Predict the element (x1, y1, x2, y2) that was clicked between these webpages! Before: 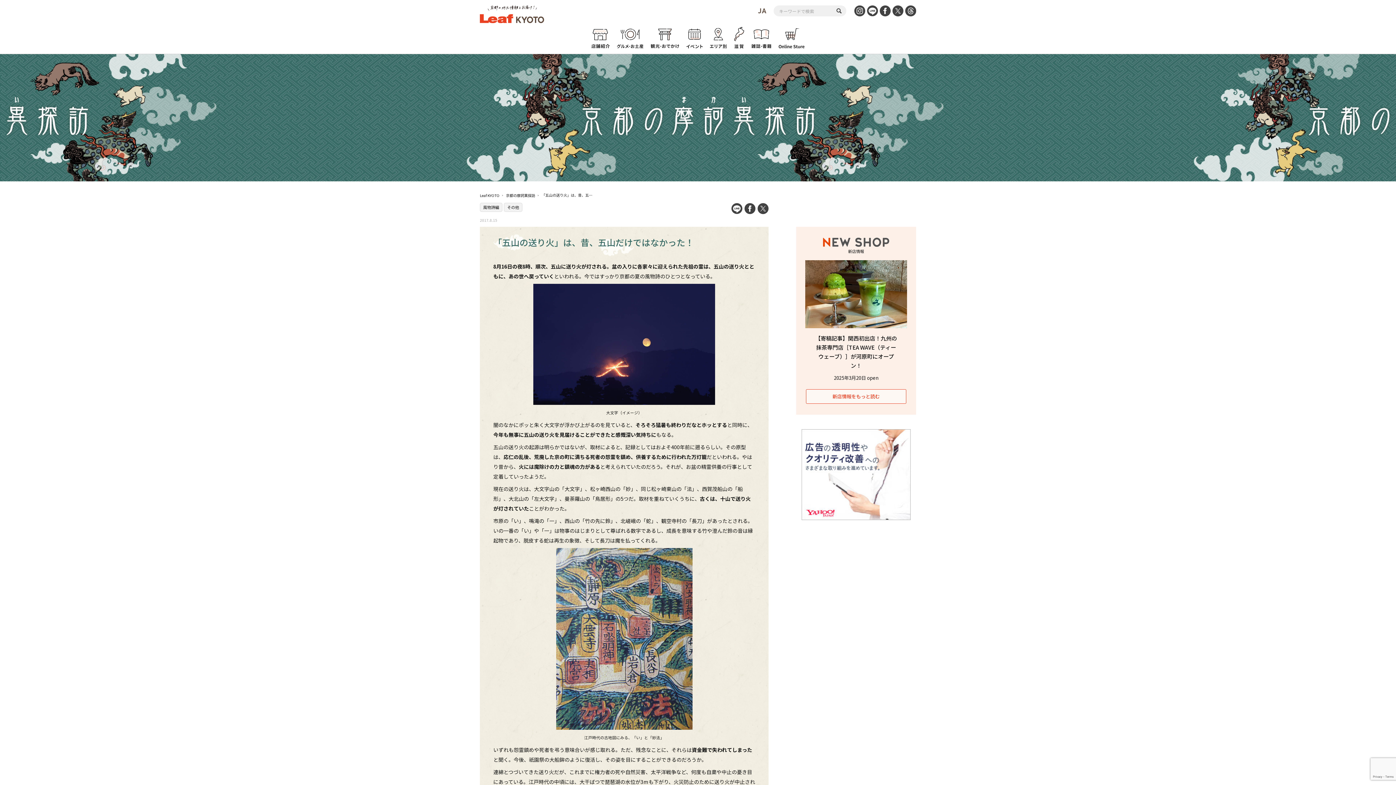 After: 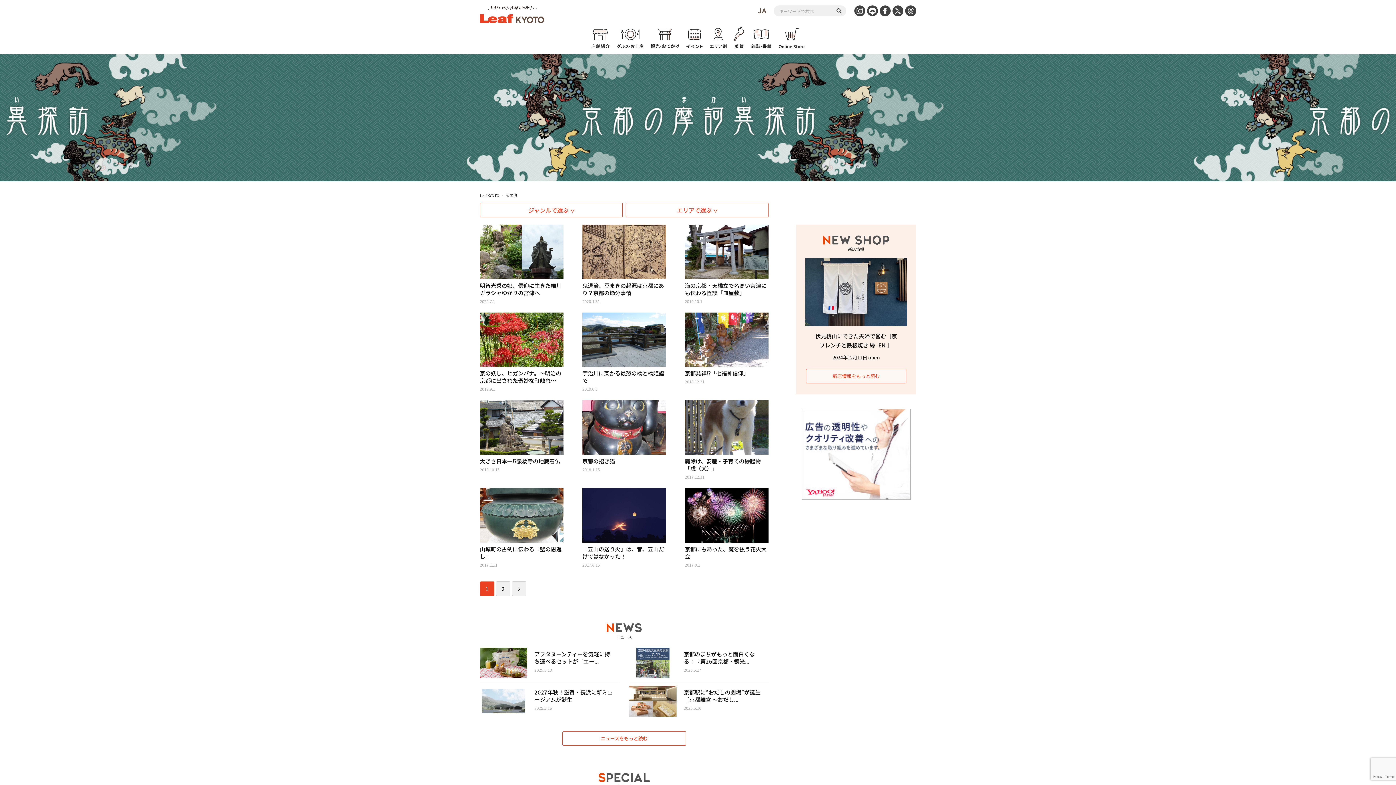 Action: bbox: (504, 202, 522, 211) label: その他